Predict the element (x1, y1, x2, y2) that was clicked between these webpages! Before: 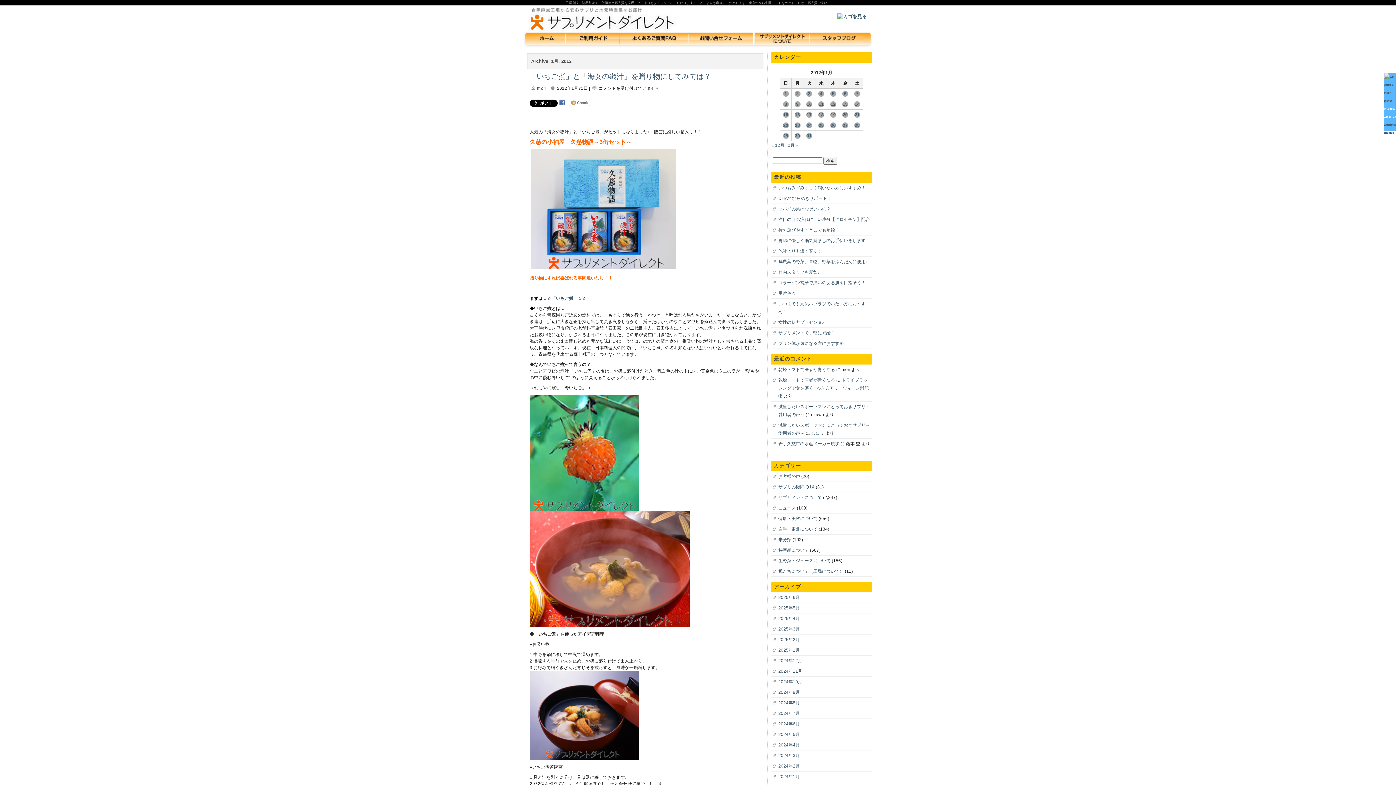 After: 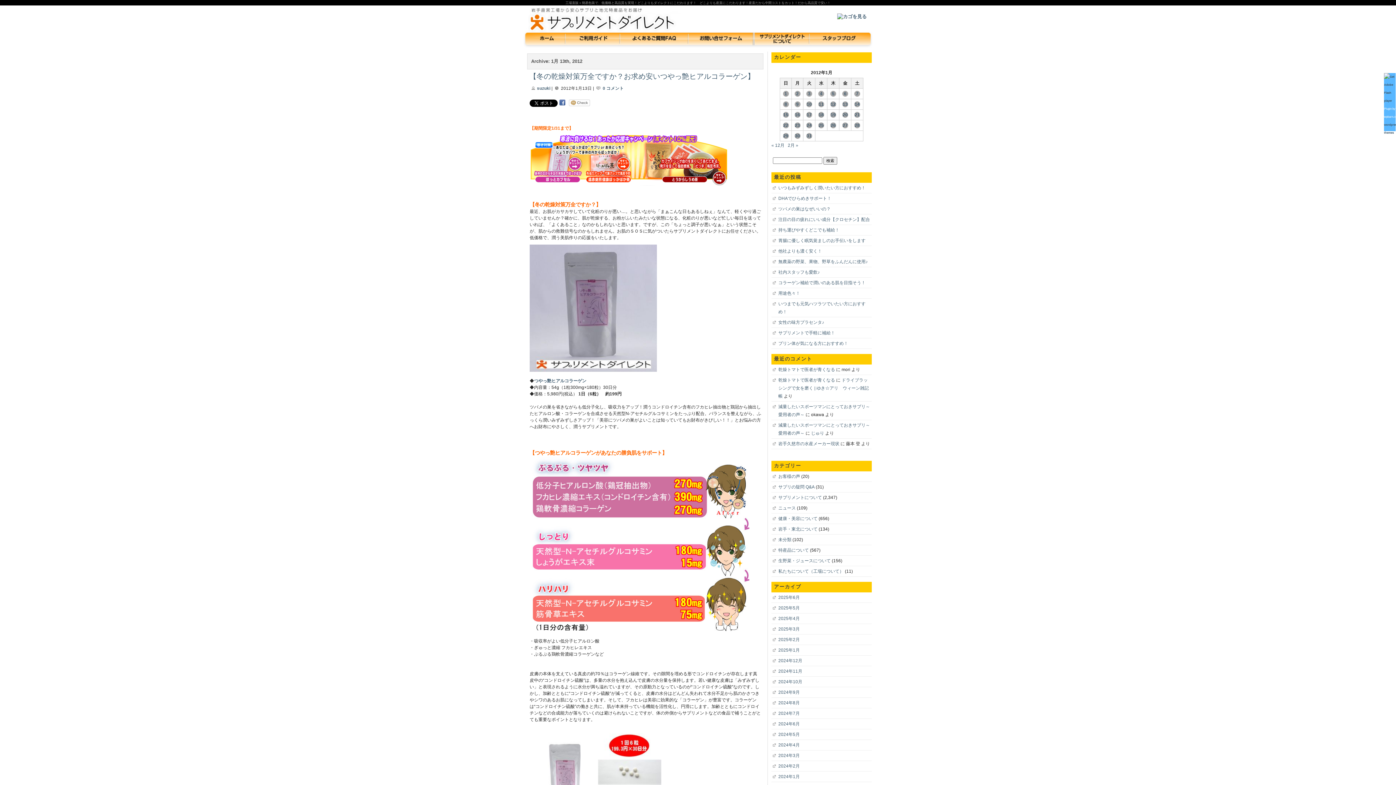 Action: bbox: (839, 100, 851, 108) label: 2012年1月13日 に投稿を公開